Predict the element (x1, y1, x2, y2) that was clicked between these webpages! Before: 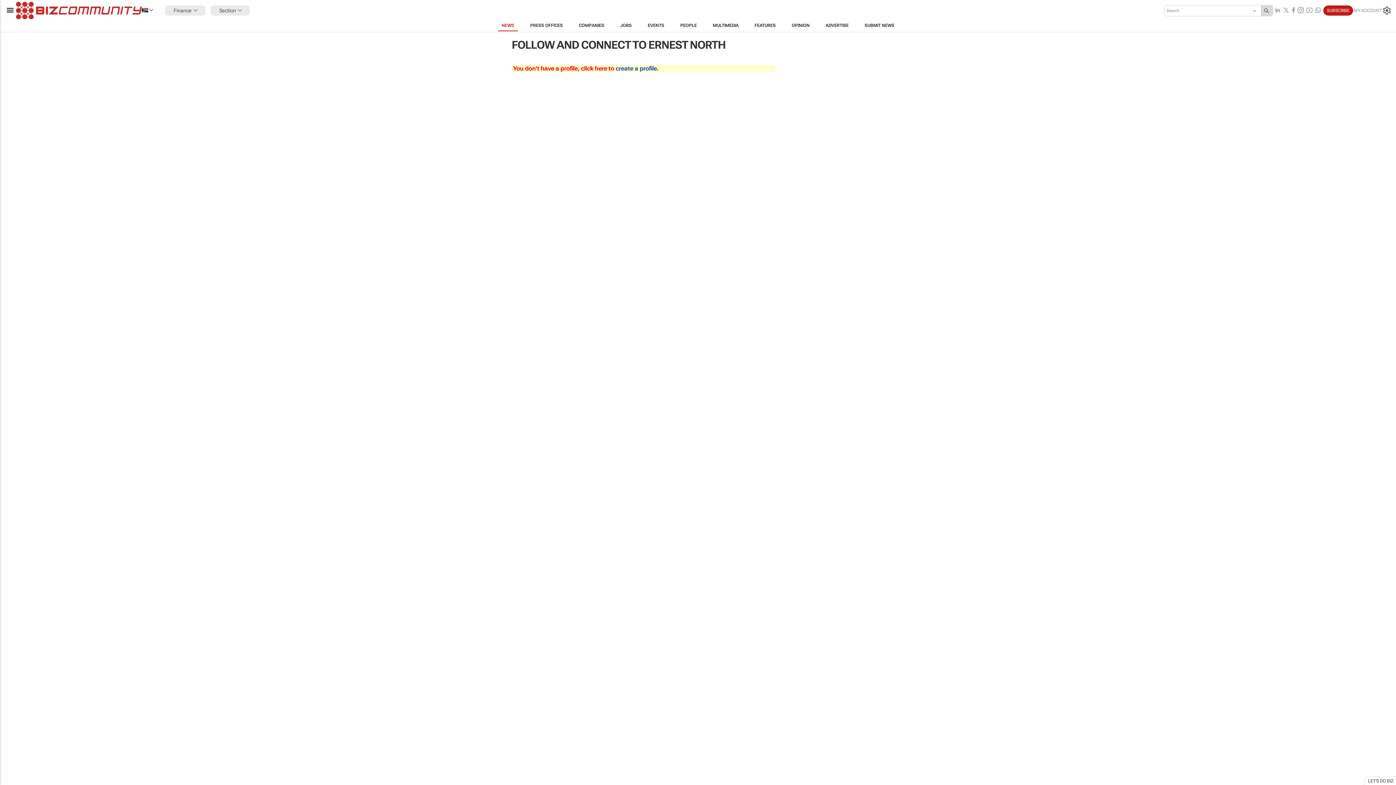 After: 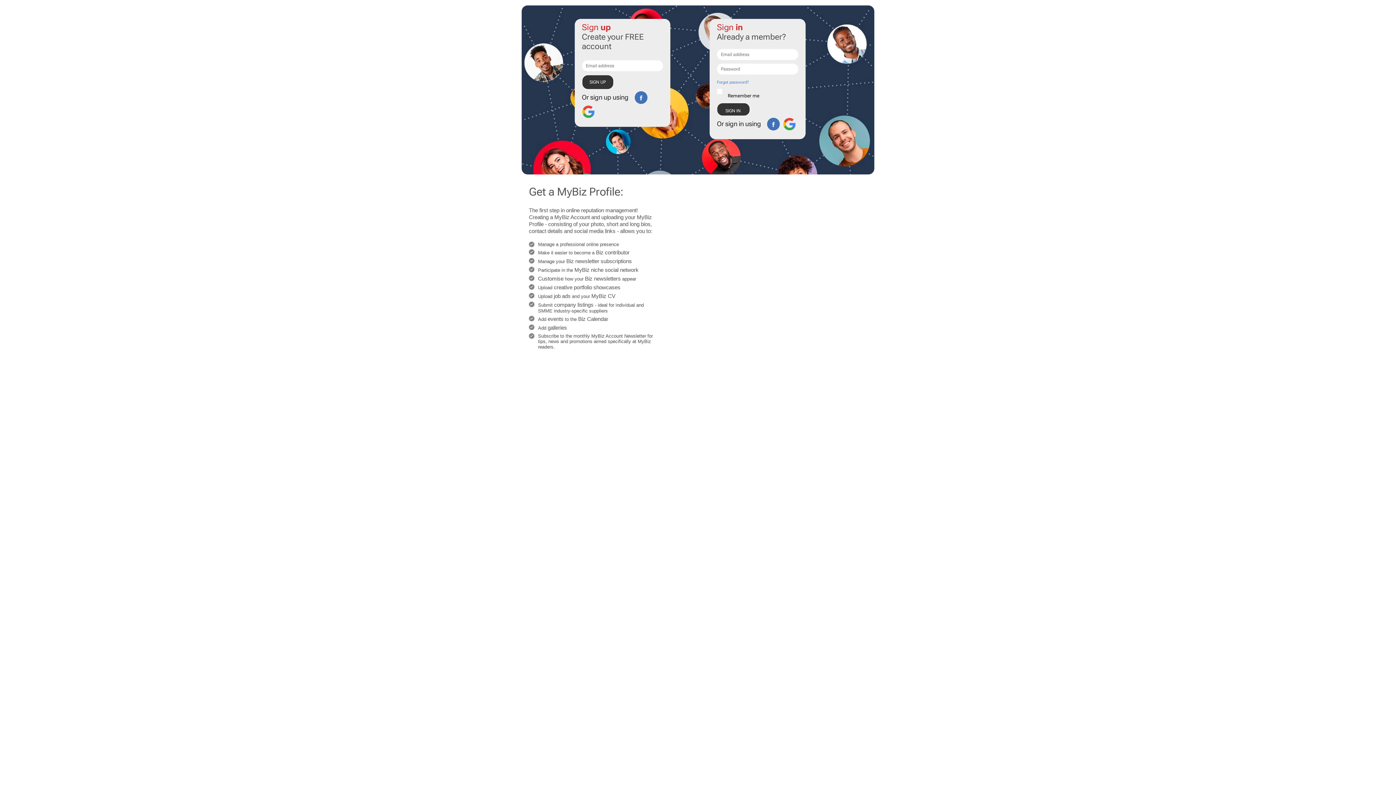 Action: label: create a profile bbox: (615, 64, 657, 71)